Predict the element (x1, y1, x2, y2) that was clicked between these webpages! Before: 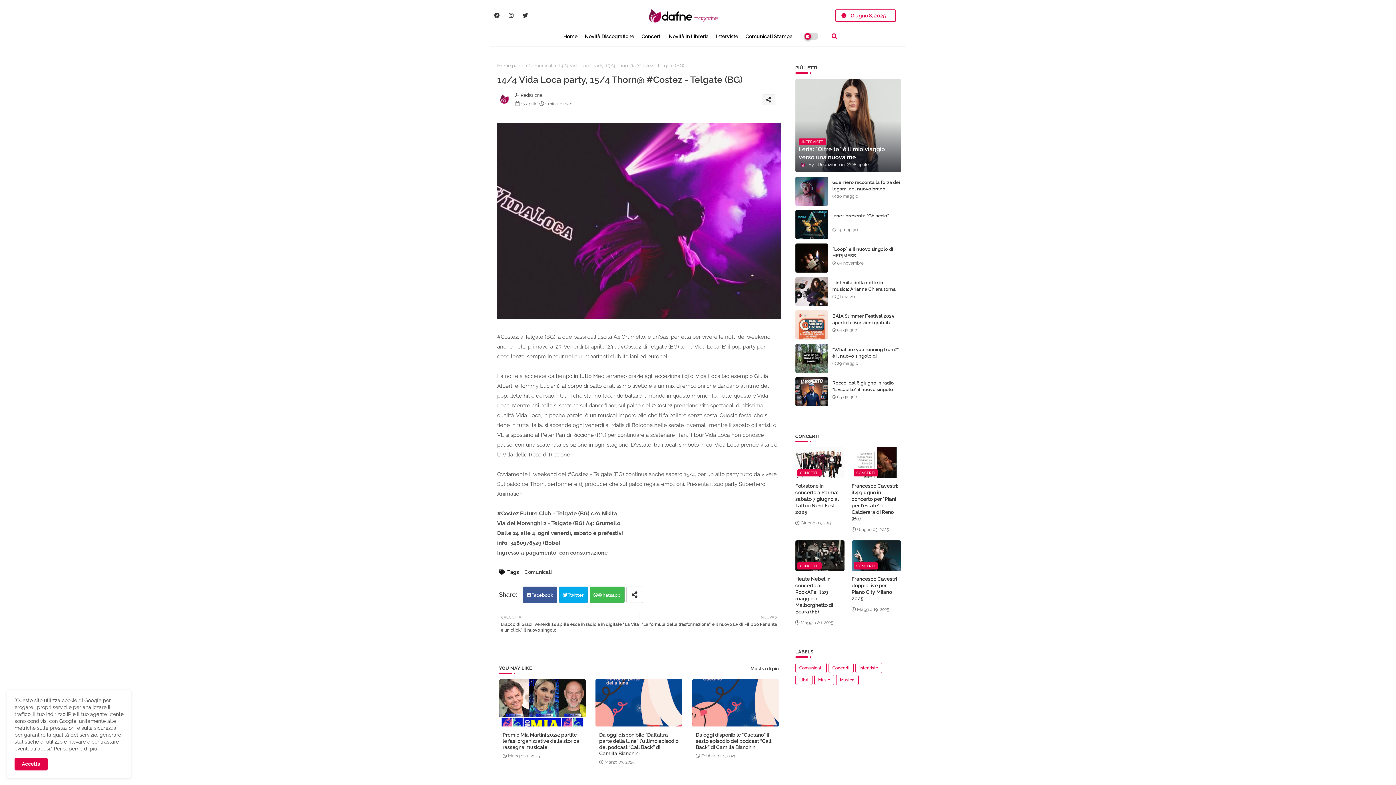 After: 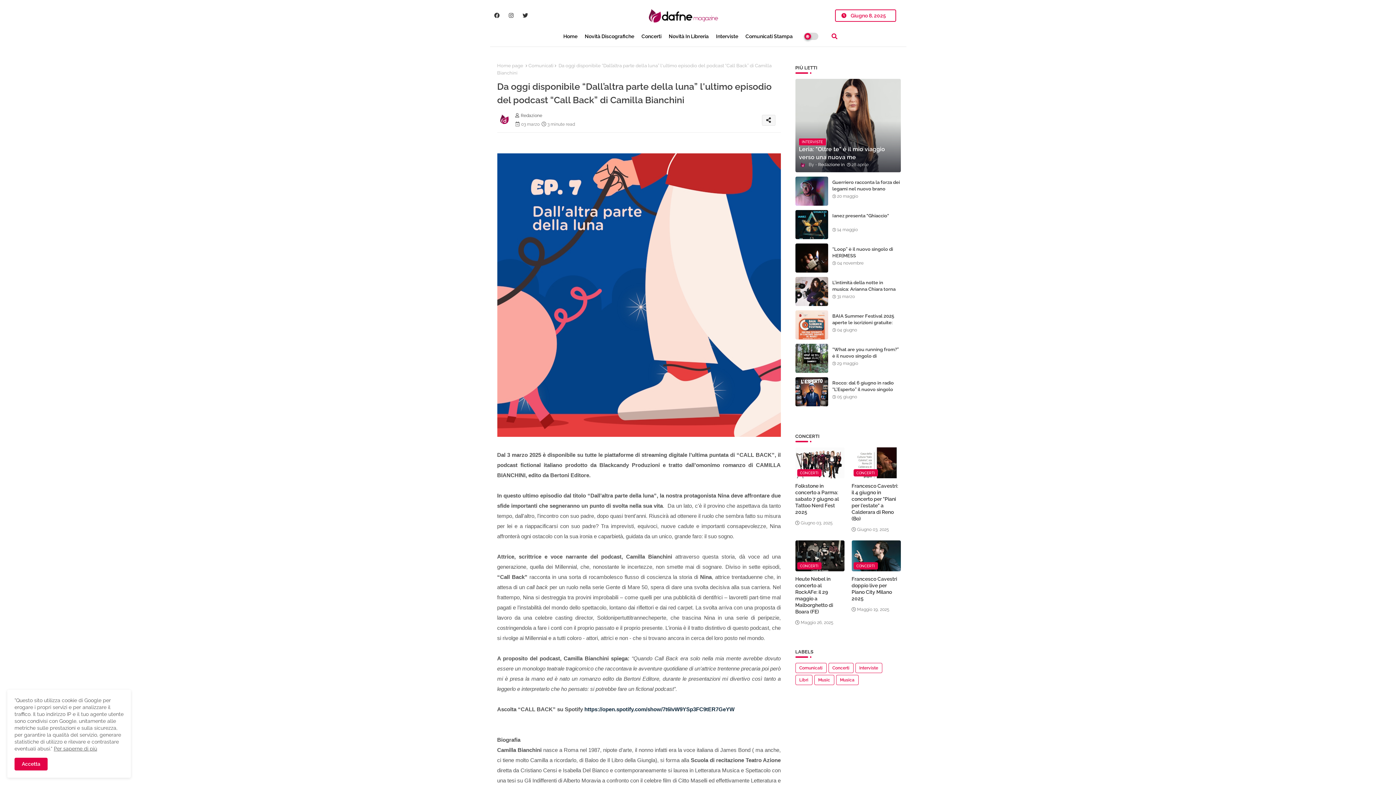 Action: bbox: (599, 732, 678, 757) label: Da oggi disponibile “Dall’altra parte della luna” l'ultimo episodio del podcast “Call Back” di Camilla Bianchini